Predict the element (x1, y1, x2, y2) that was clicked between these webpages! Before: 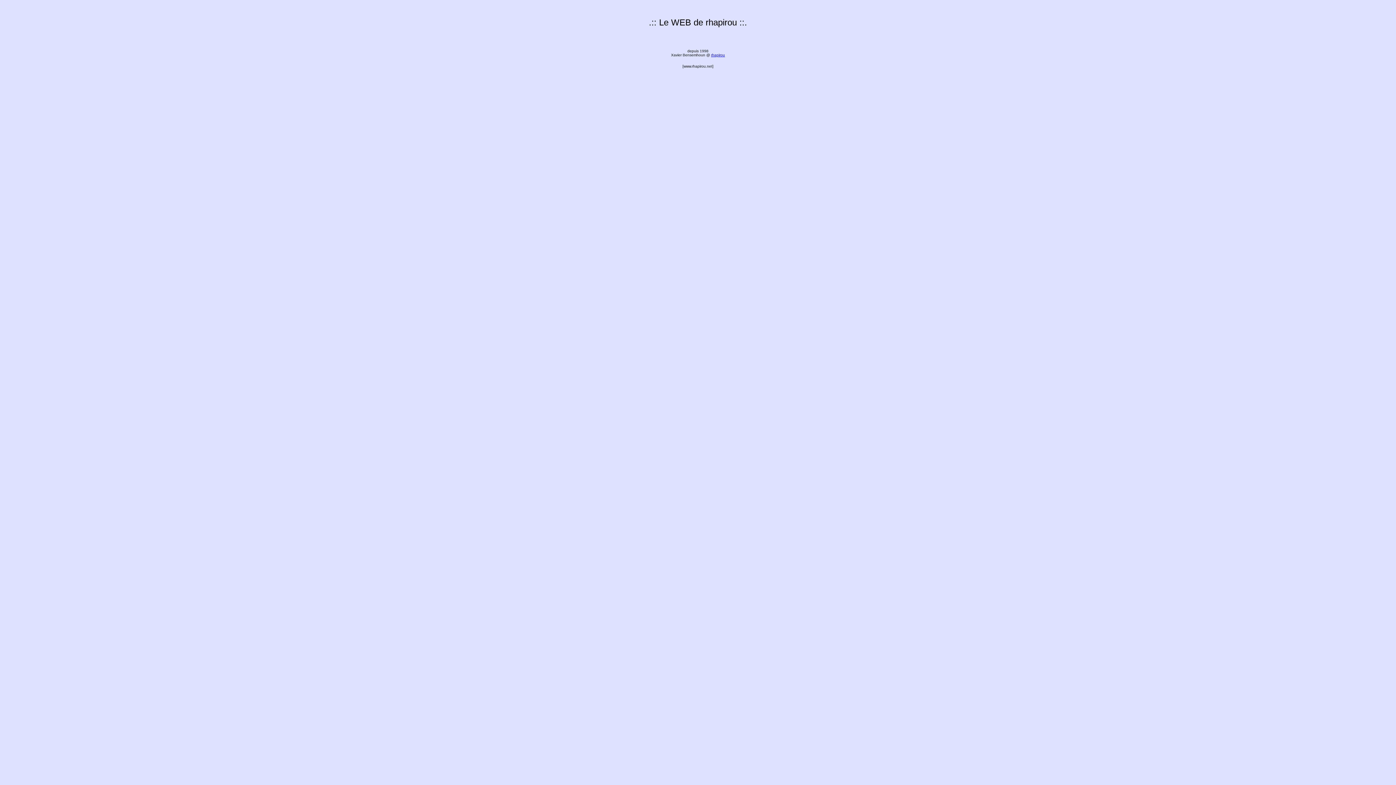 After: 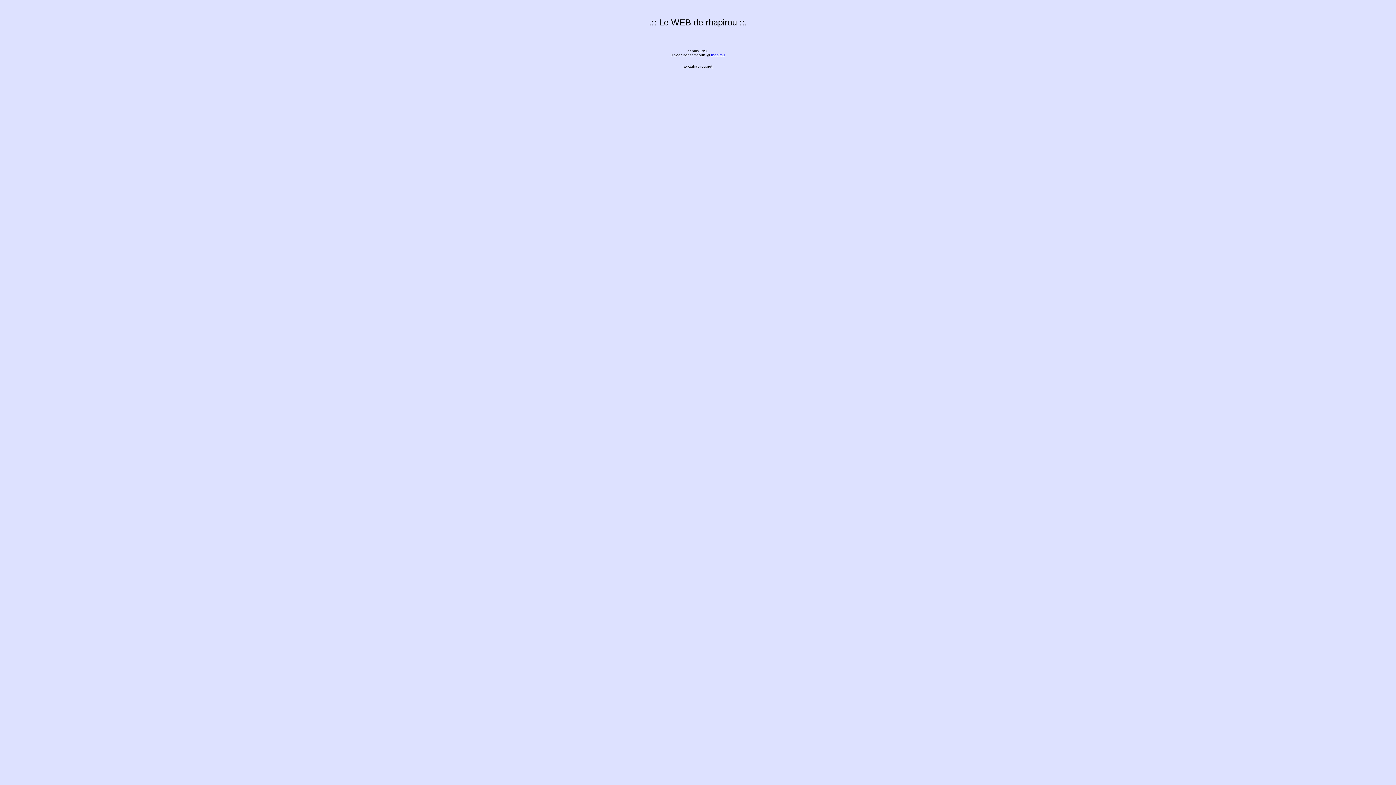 Action: bbox: (711, 53, 725, 57) label: rhapirou